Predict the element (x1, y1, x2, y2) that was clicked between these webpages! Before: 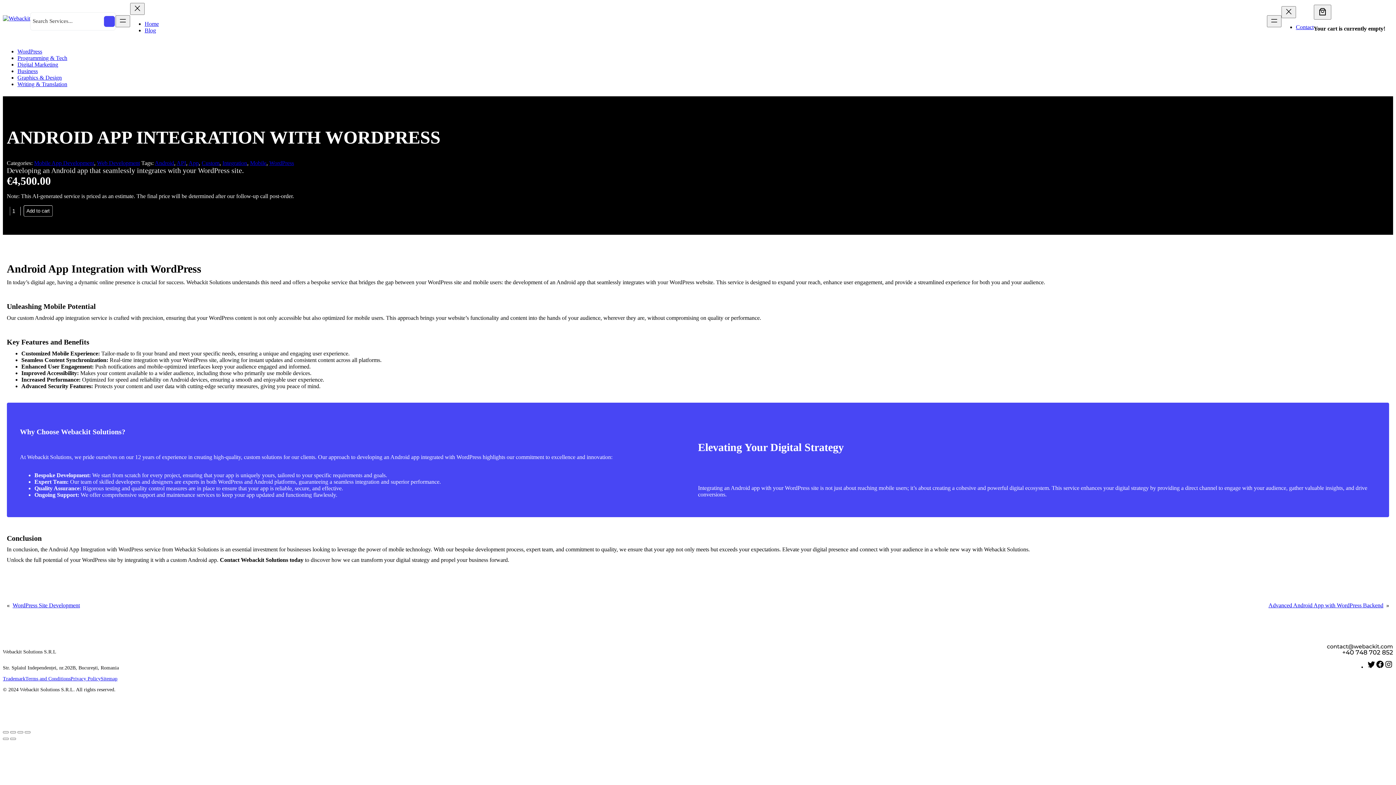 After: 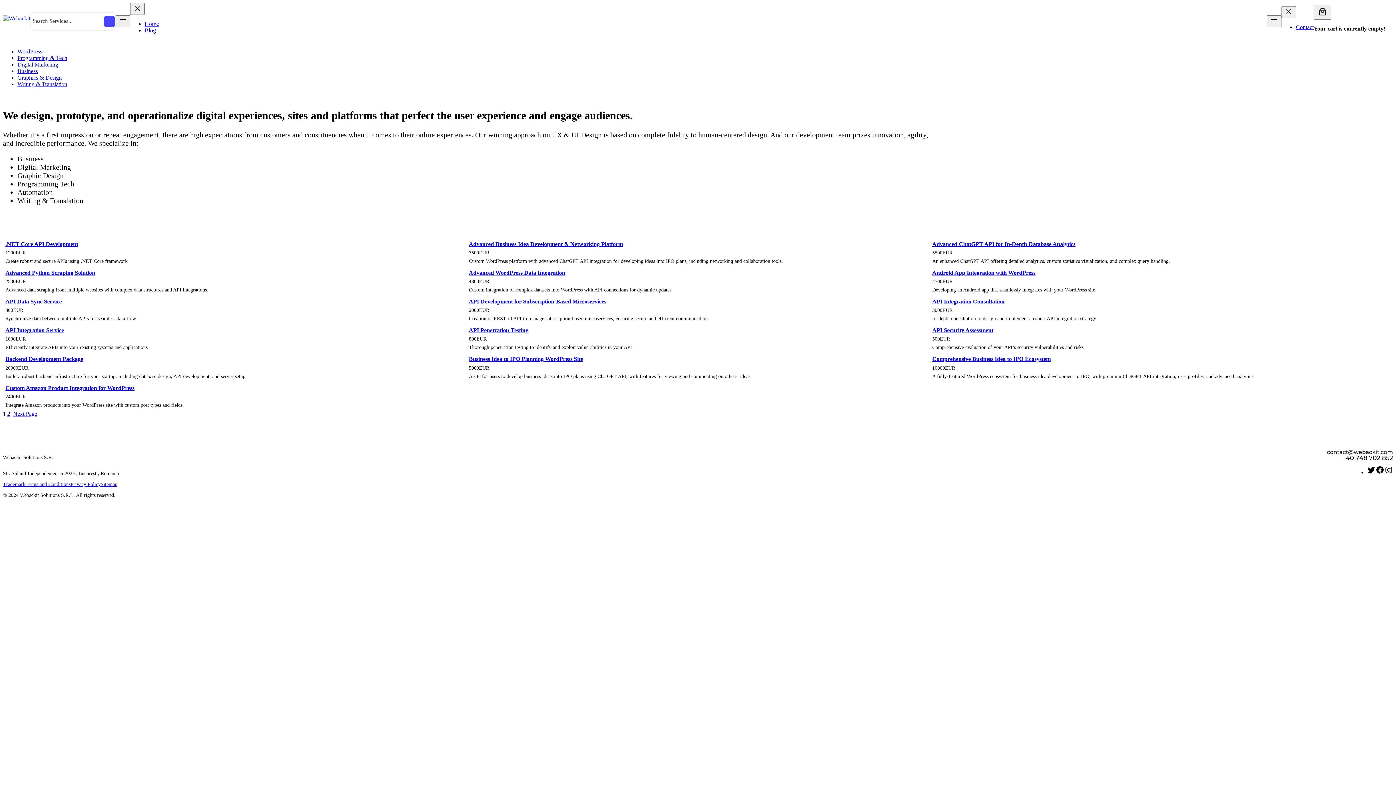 Action: label: API bbox: (176, 160, 186, 166)